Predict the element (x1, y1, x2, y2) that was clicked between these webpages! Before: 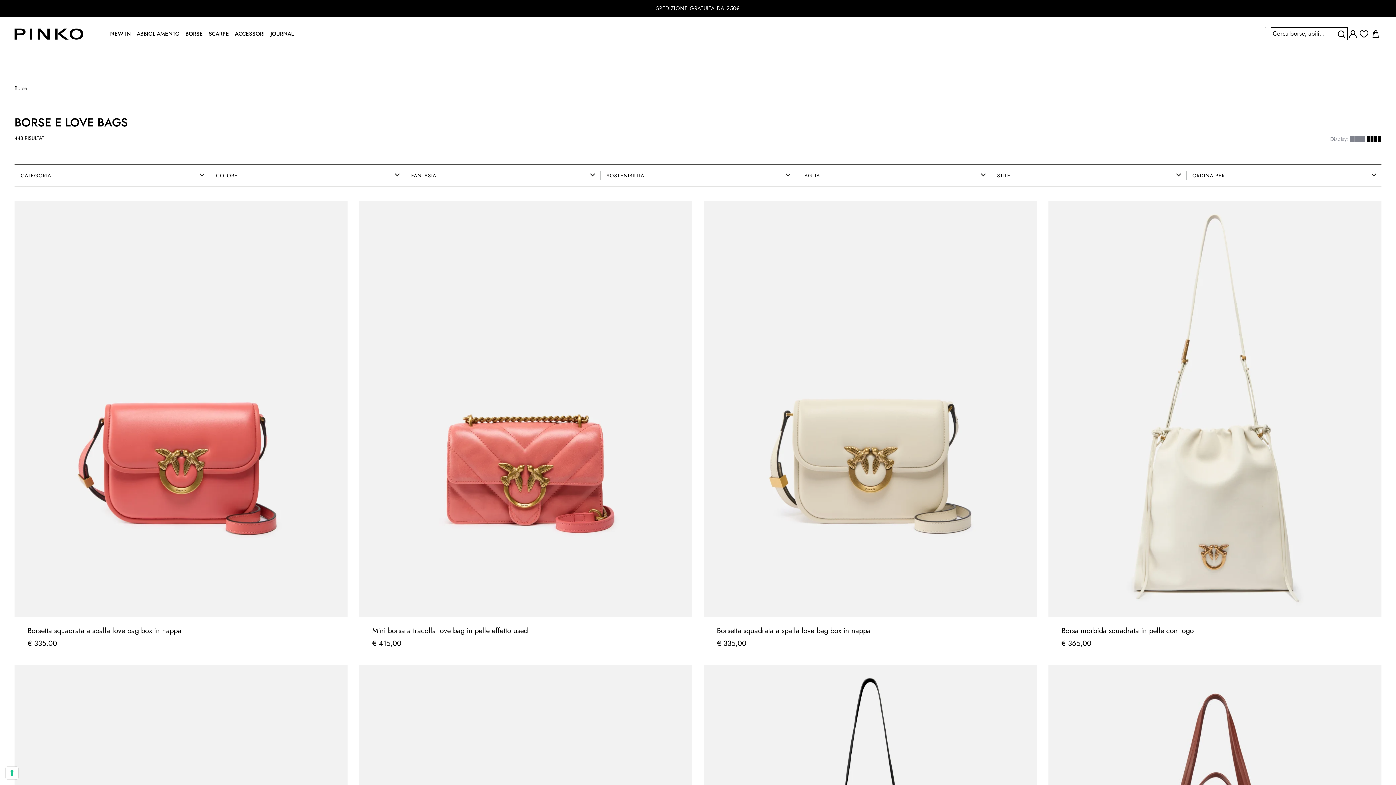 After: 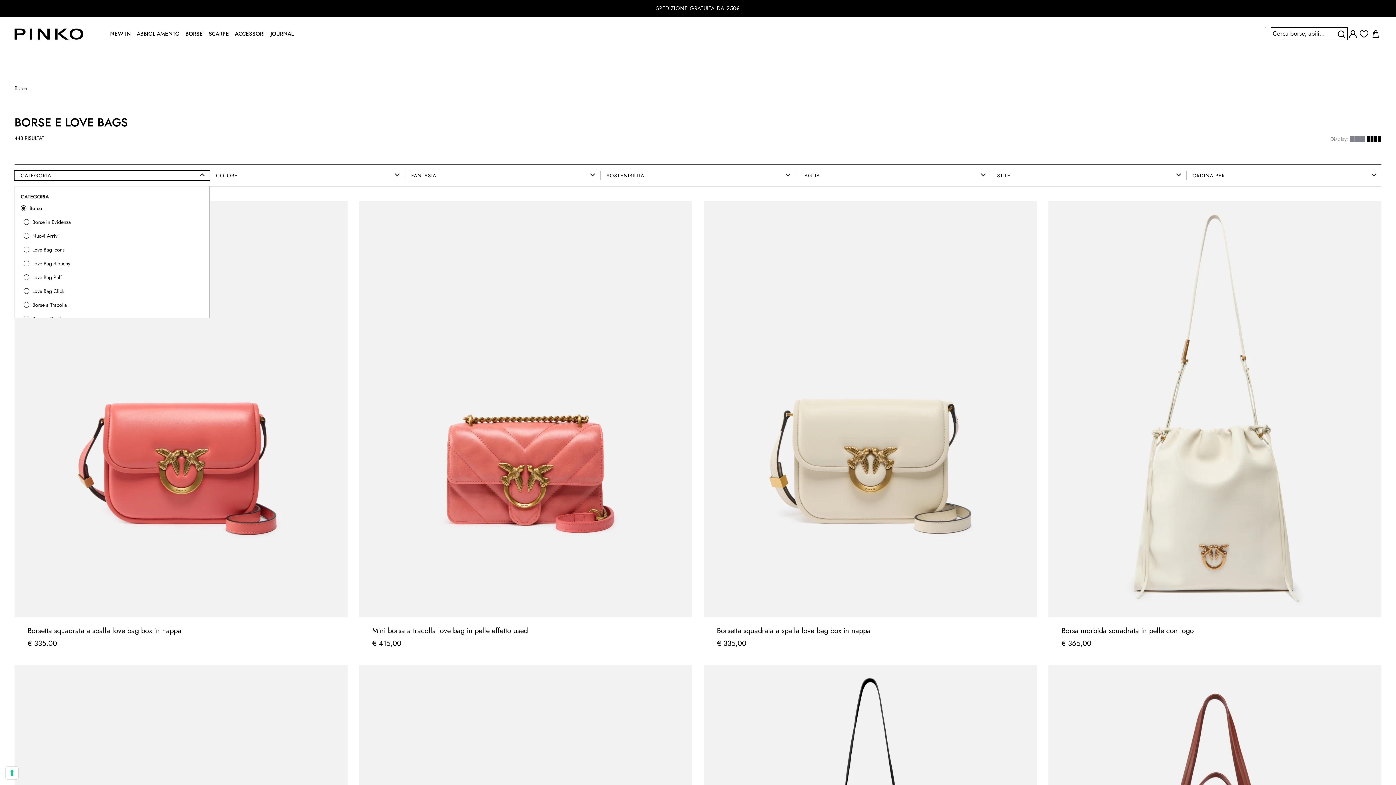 Action: bbox: (14, 170, 209, 180) label: CATEGORIA